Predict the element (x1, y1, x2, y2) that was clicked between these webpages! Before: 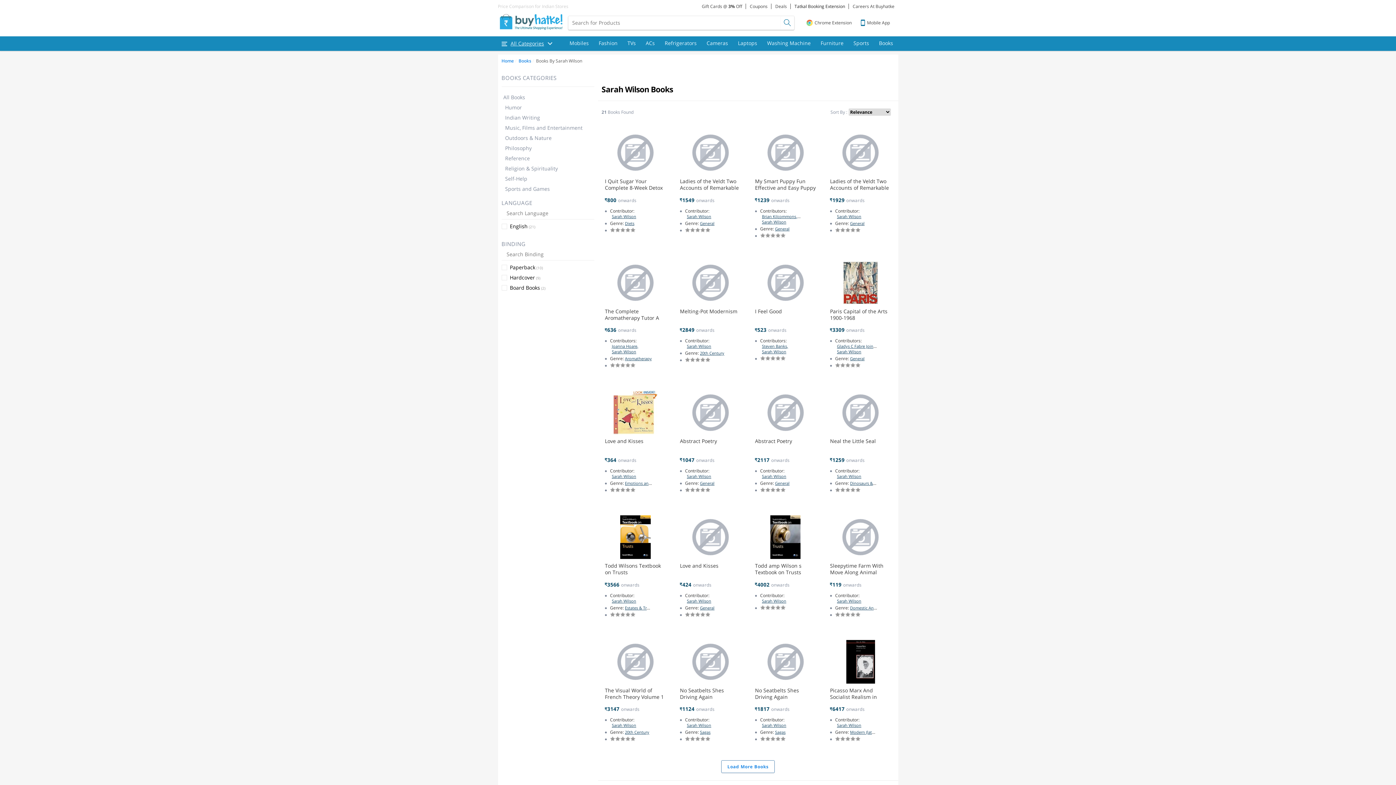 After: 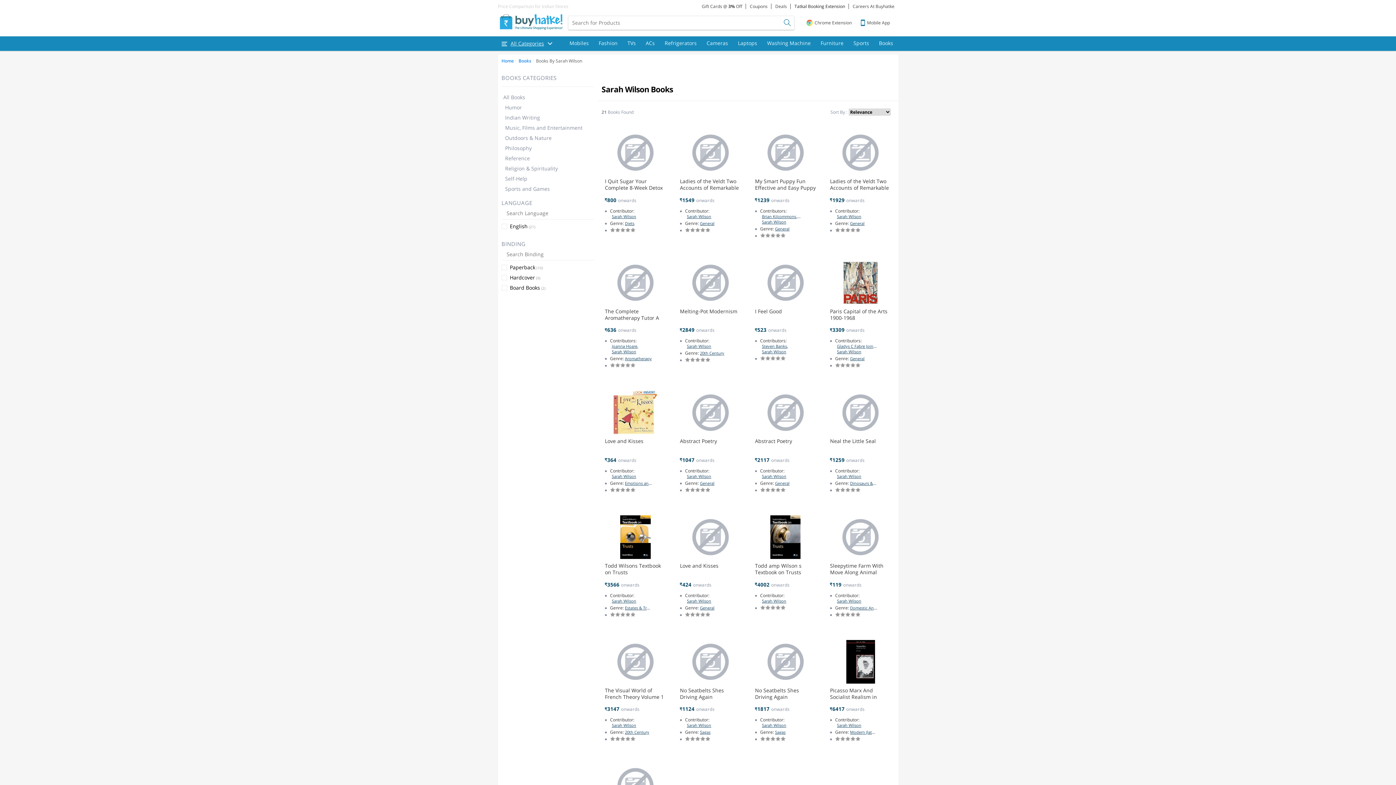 Action: bbox: (721, 760, 774, 773) label: Load More Books